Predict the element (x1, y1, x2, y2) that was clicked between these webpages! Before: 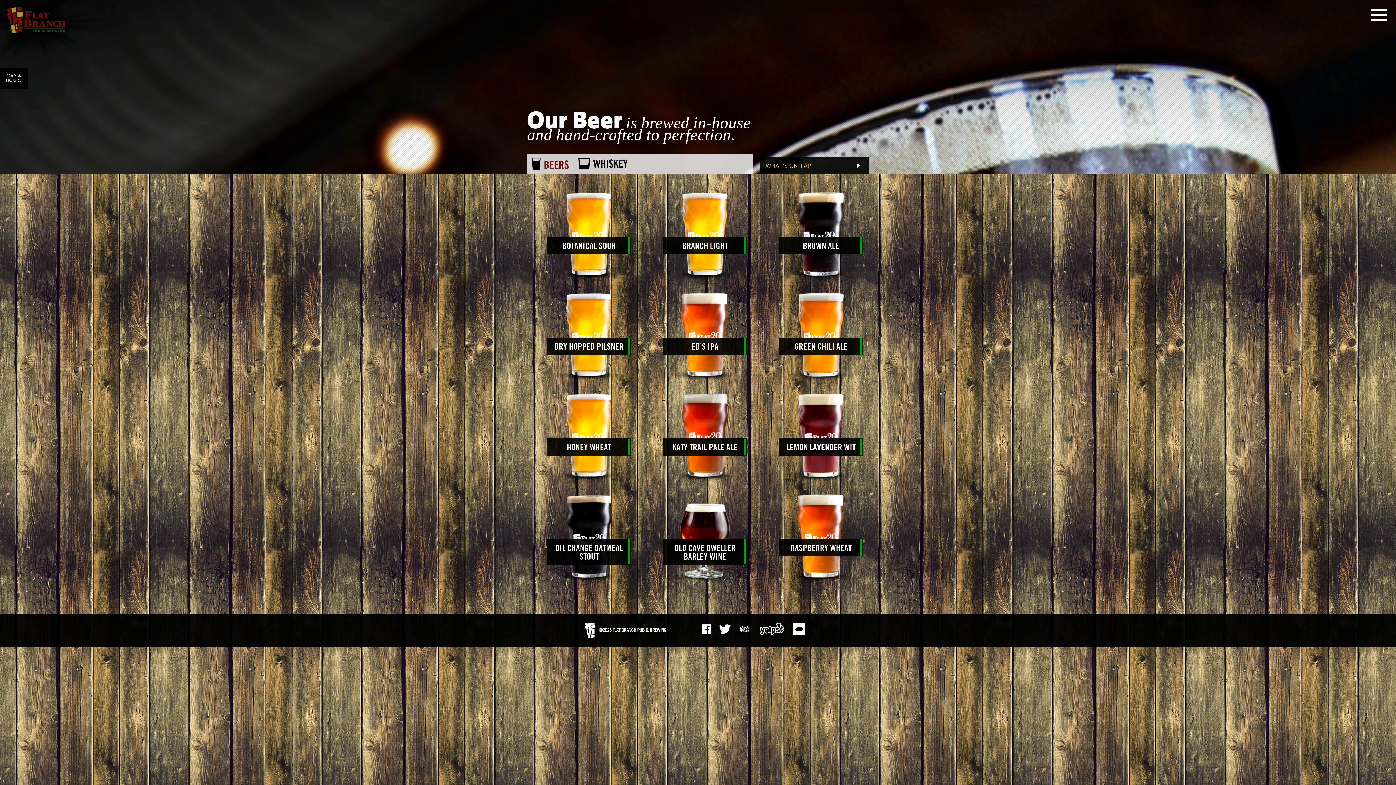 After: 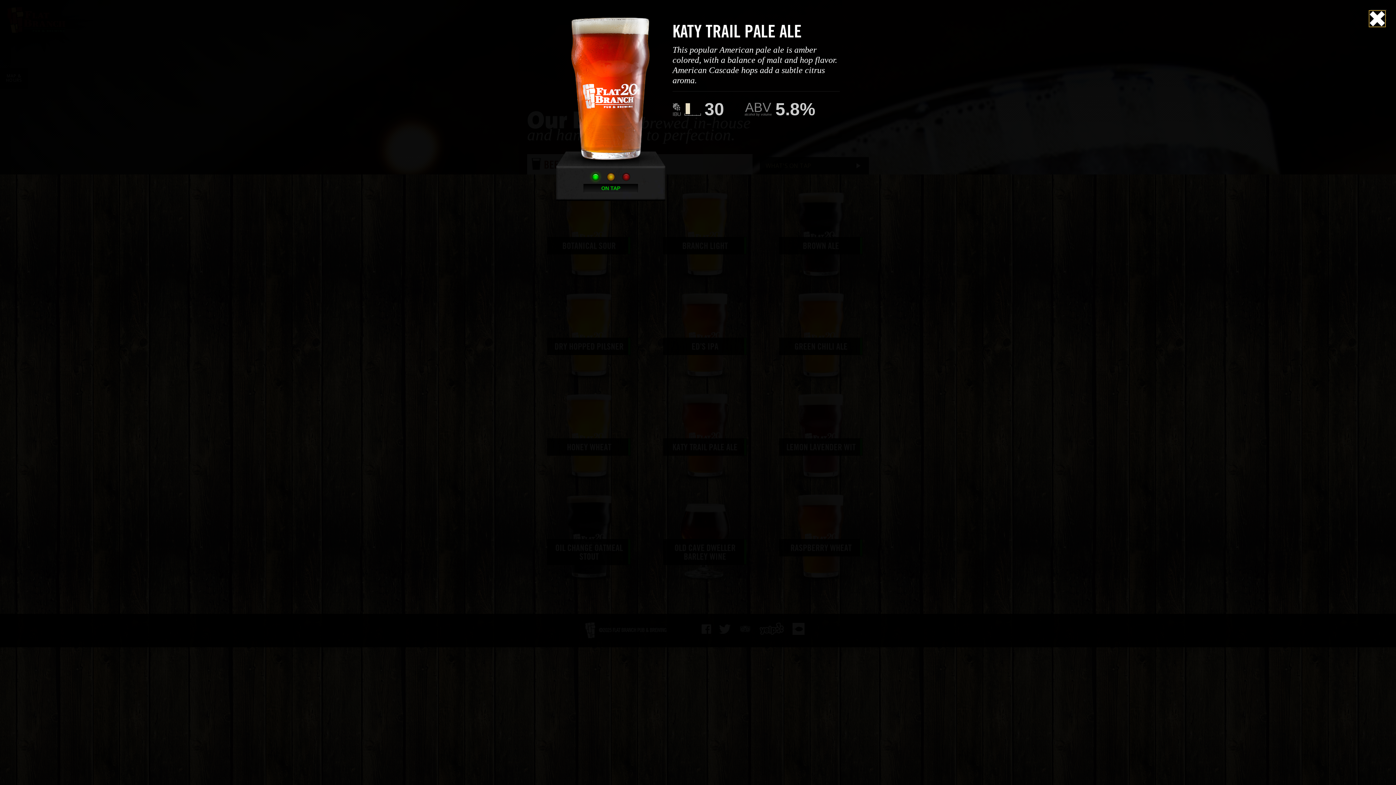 Action: label: KATY TRAIL PALE ALE bbox: (663, 393, 747, 482)